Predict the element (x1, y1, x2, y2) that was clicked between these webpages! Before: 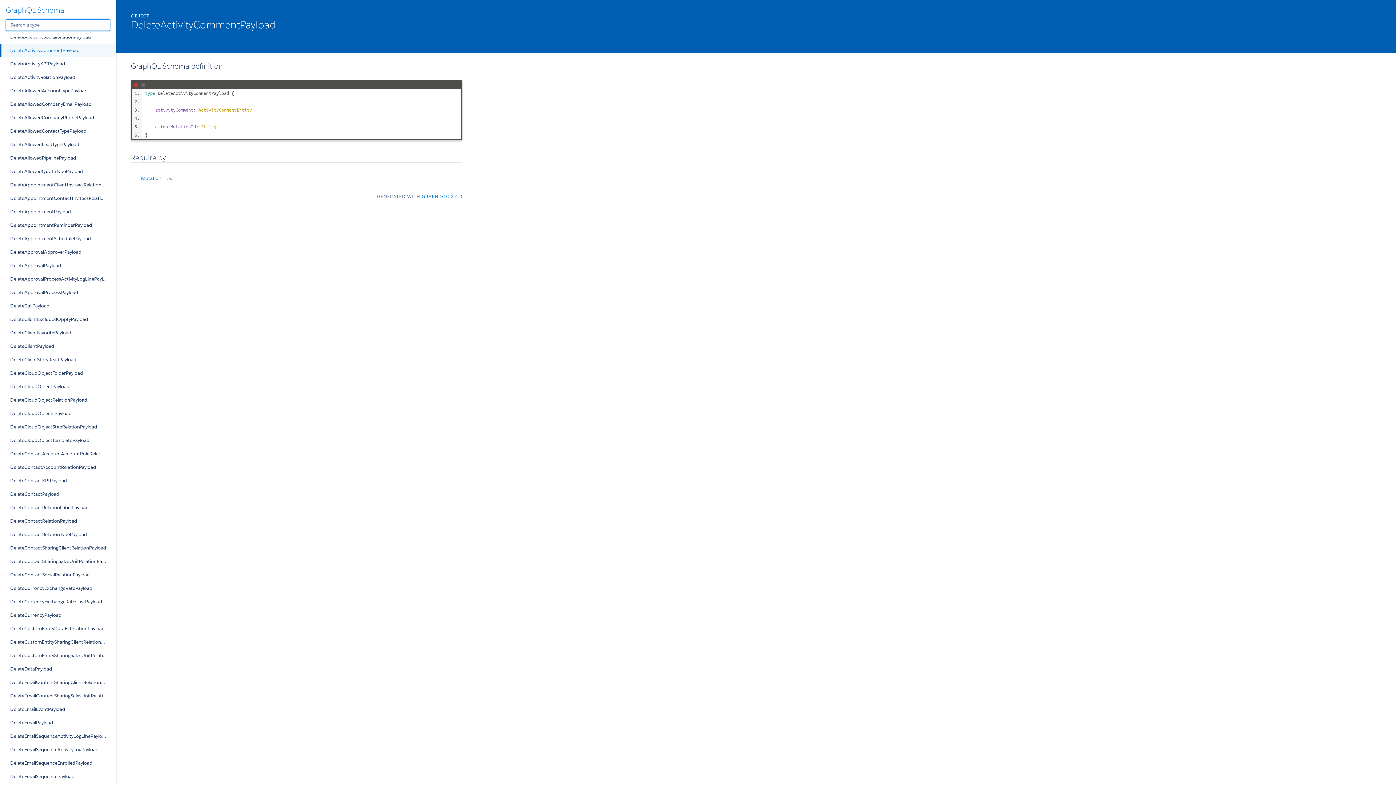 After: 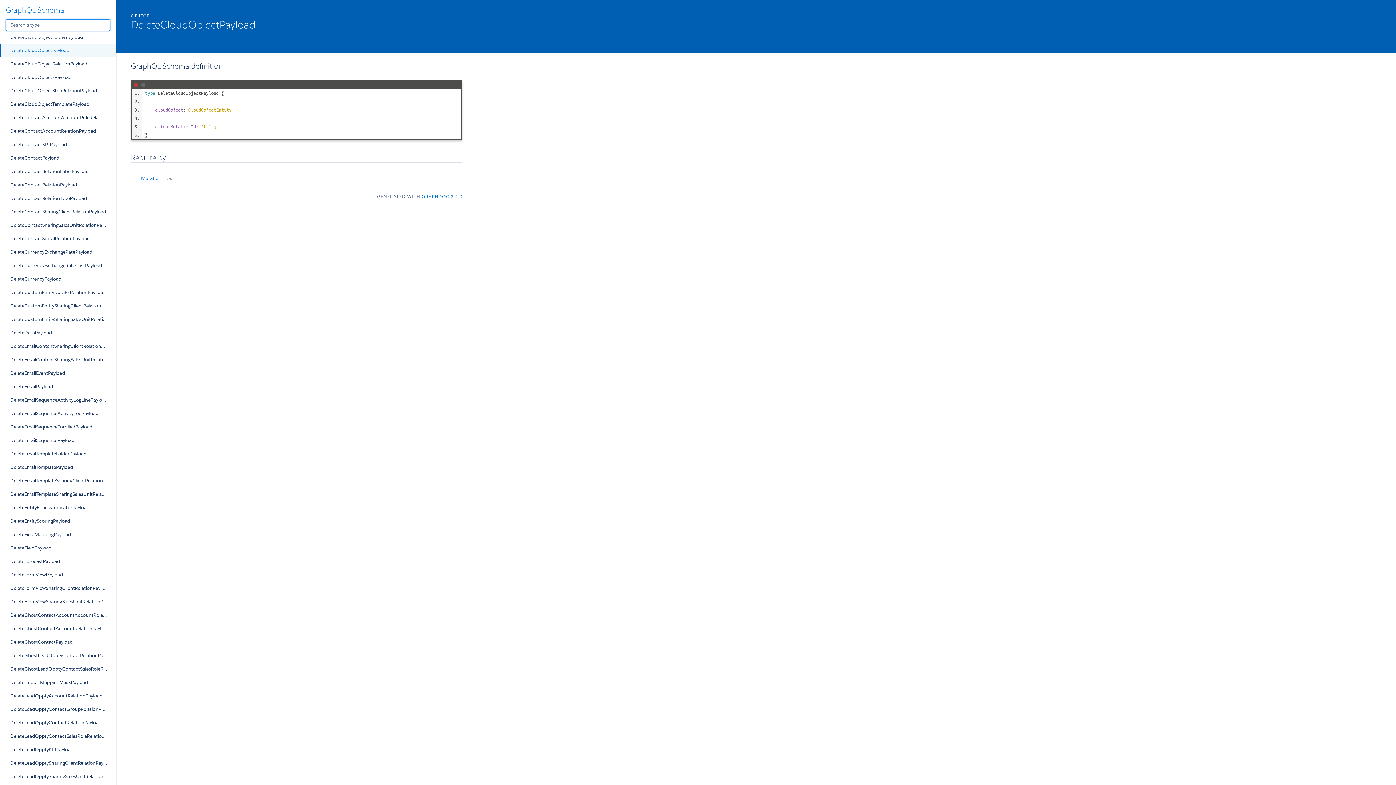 Action: bbox: (0, 380, 116, 393) label: DeleteCloudObjectPayload